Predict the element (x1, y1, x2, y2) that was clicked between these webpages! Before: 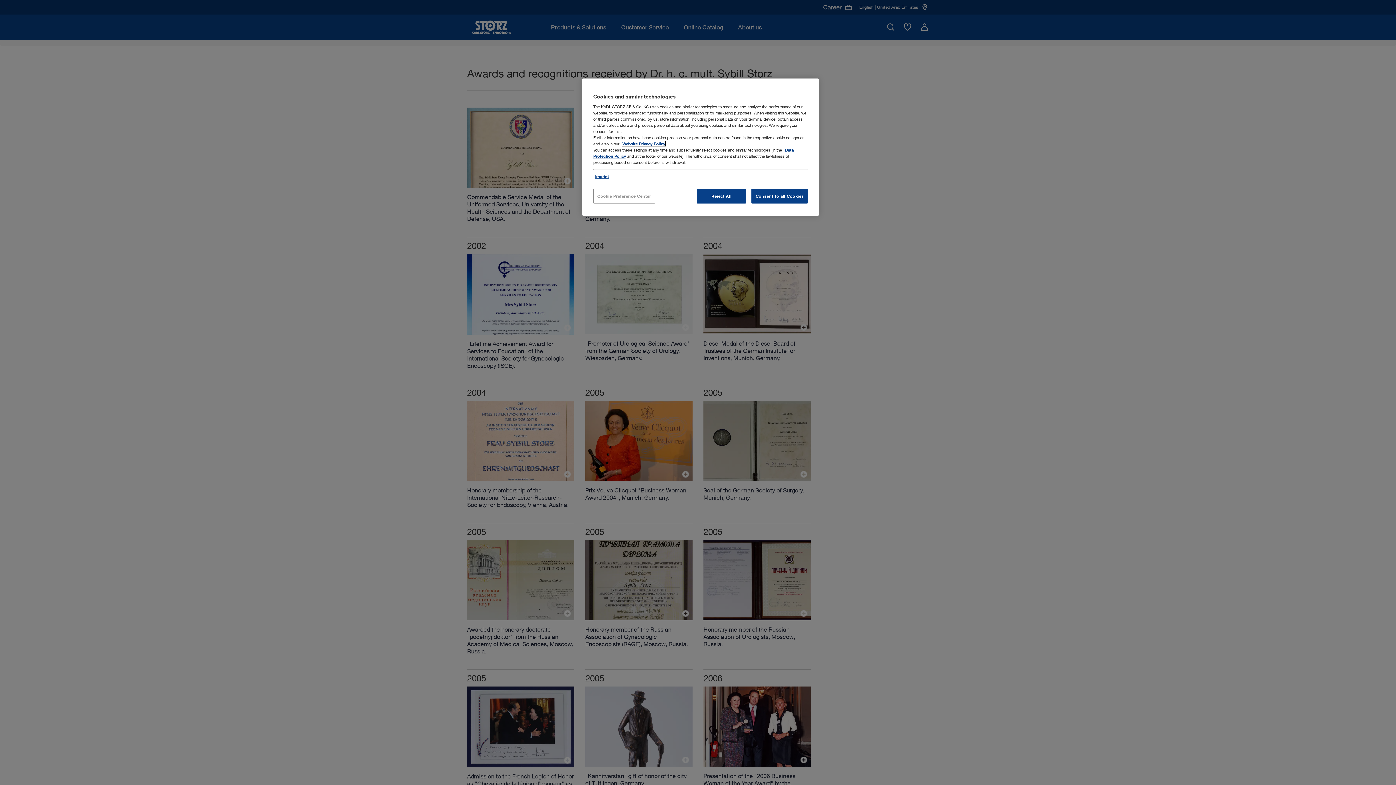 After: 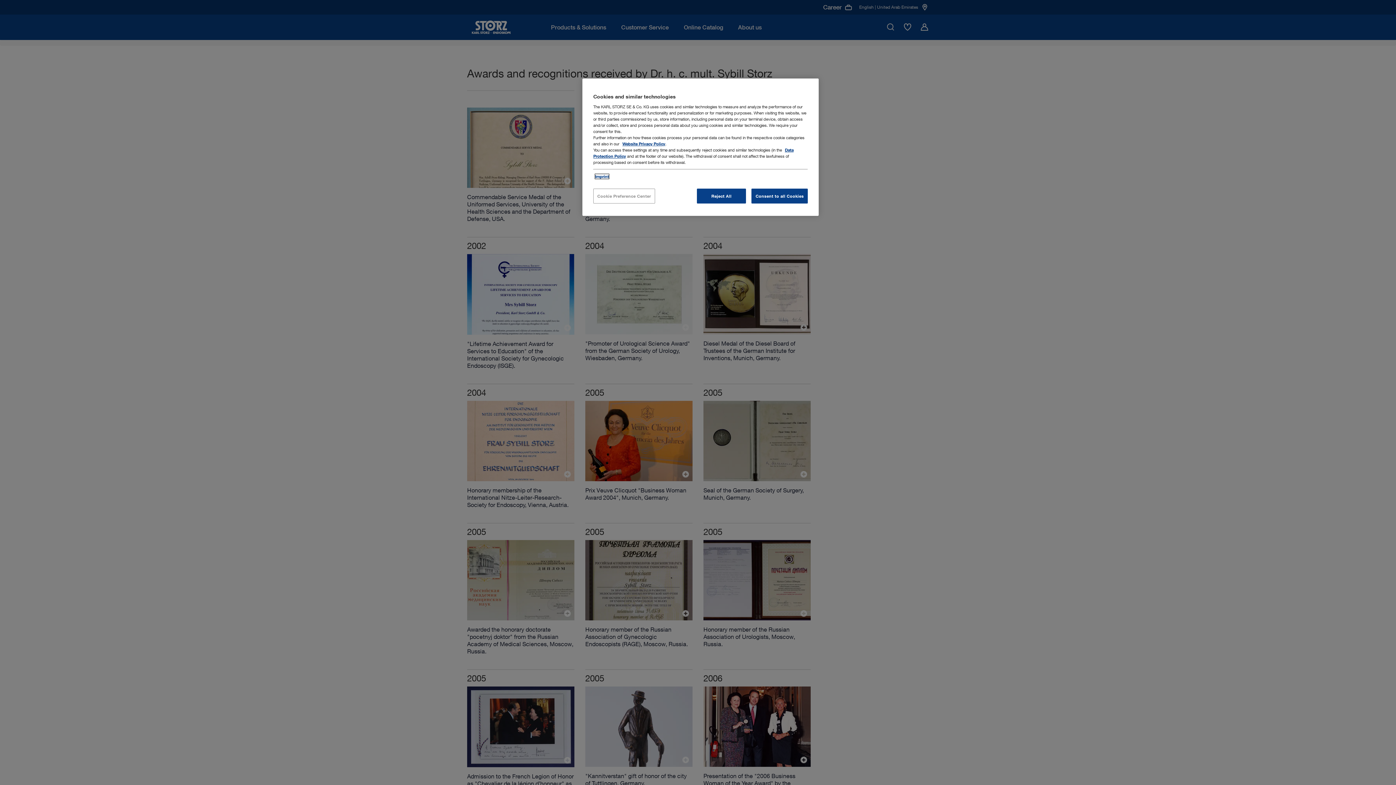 Action: label: Imprint bbox: (595, 174, 609, 178)